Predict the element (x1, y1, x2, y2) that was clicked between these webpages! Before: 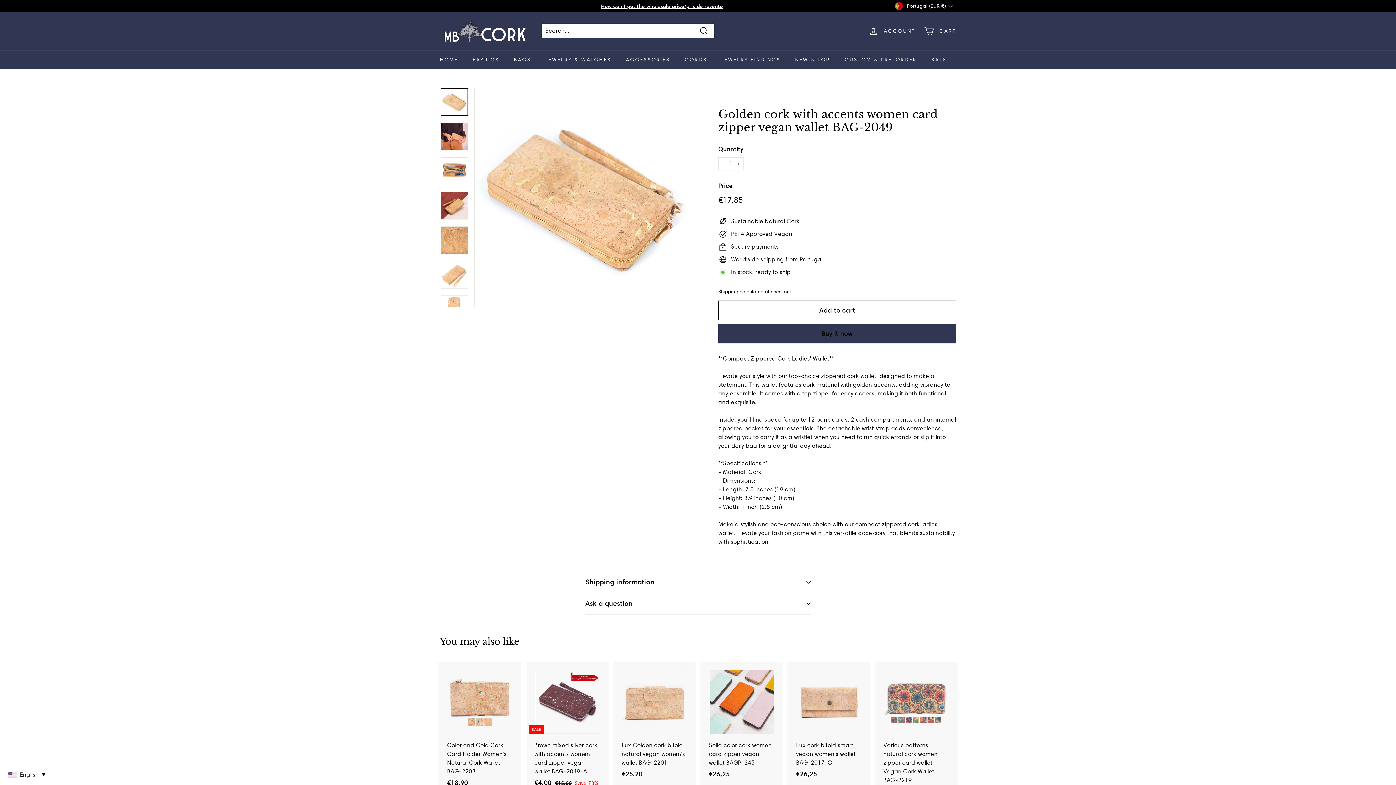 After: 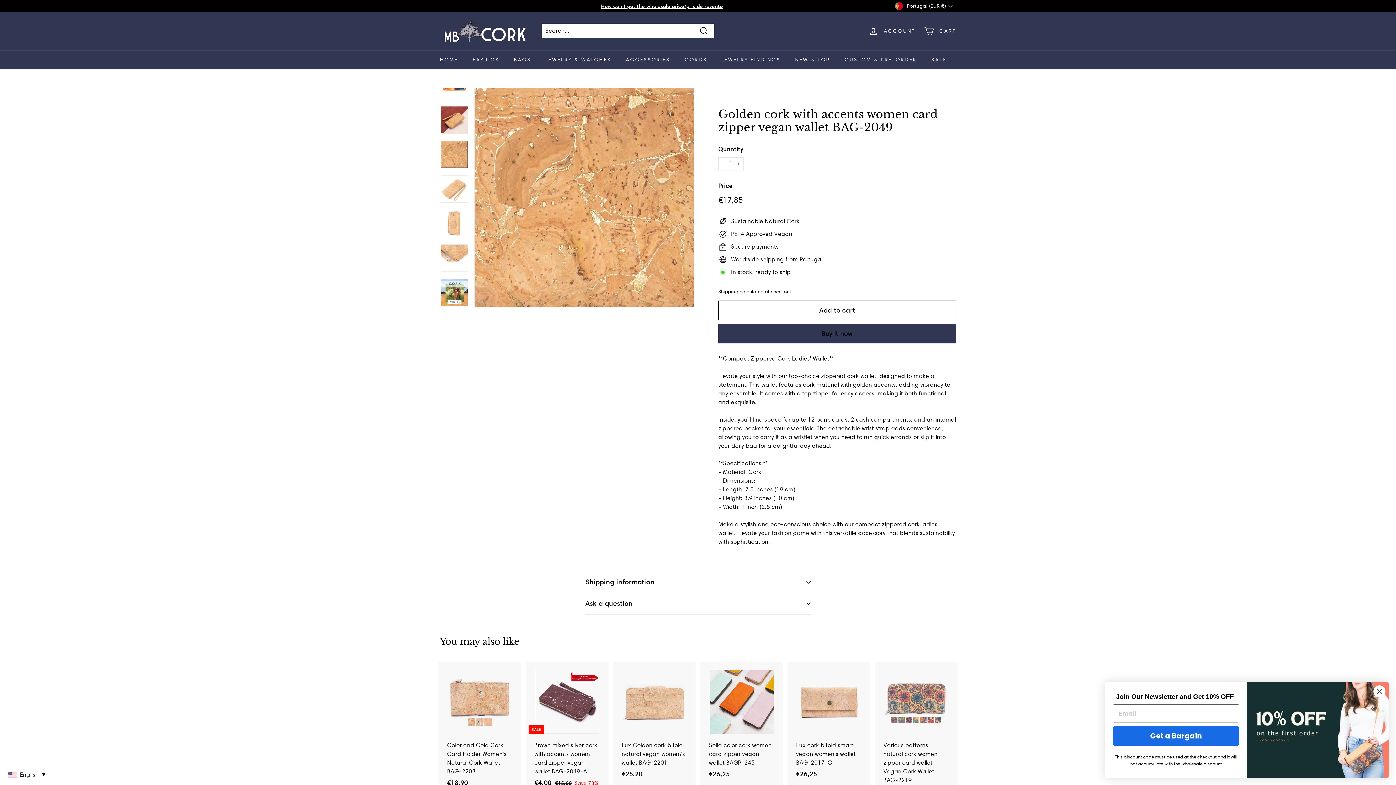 Action: bbox: (440, 226, 468, 254)